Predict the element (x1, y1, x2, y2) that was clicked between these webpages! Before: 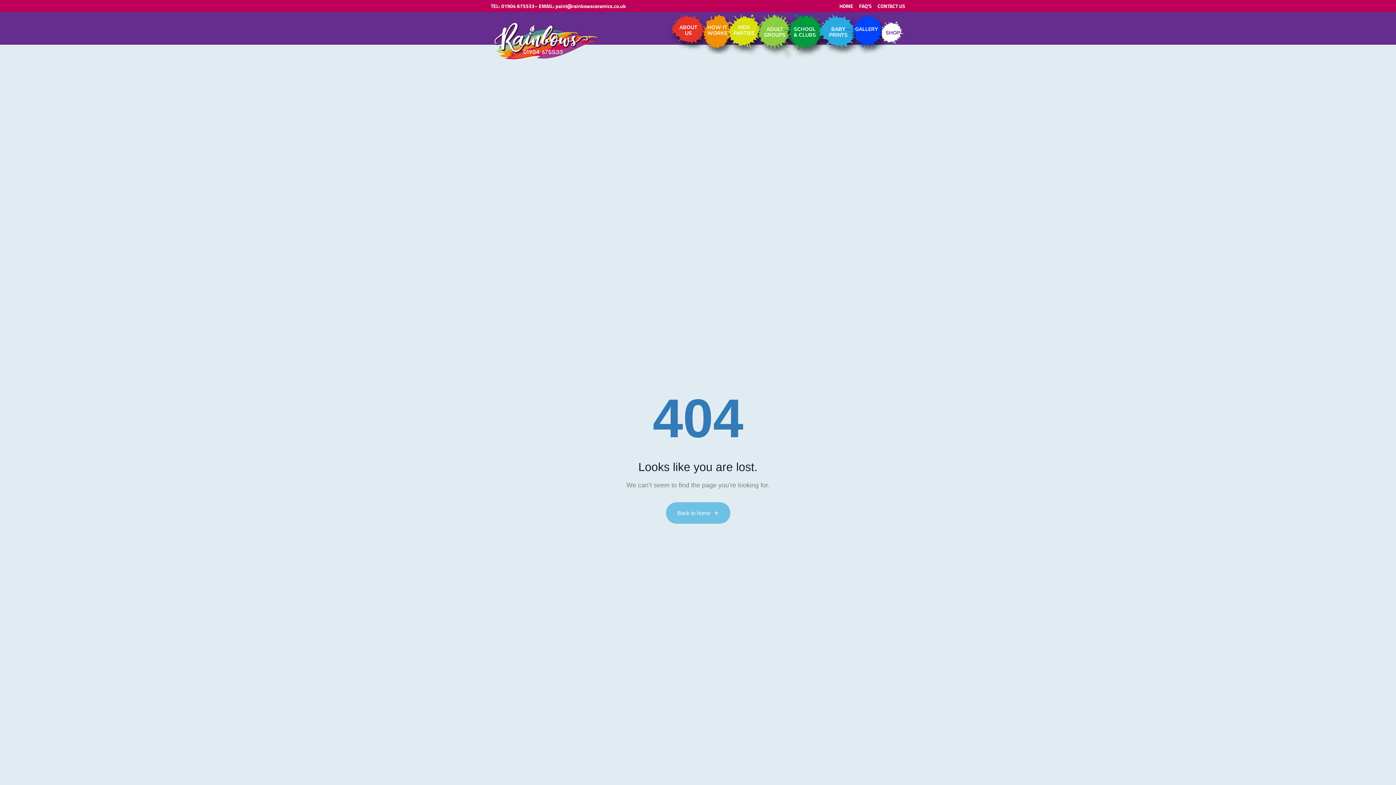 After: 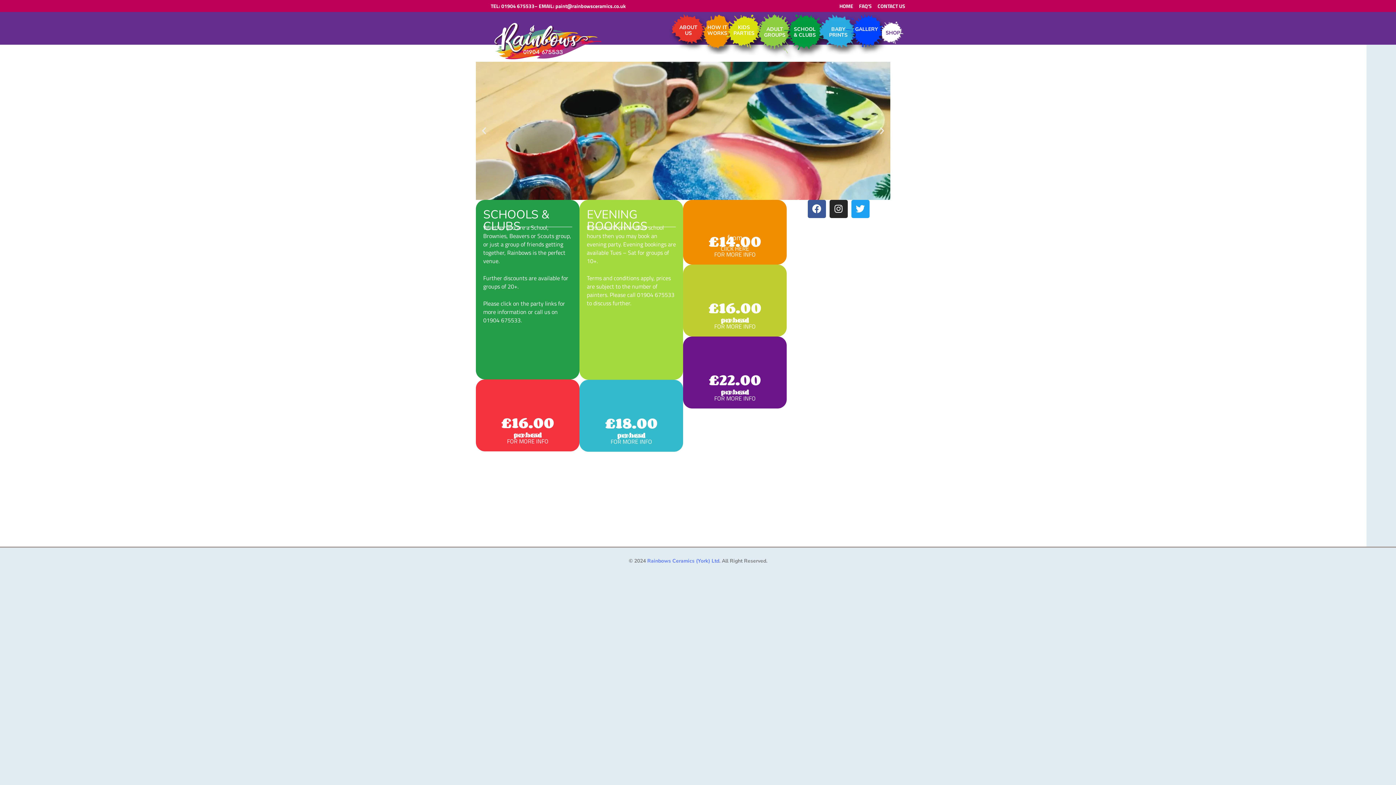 Action: label: SCHOOL
& CLUBS bbox: (793, 25, 816, 38)